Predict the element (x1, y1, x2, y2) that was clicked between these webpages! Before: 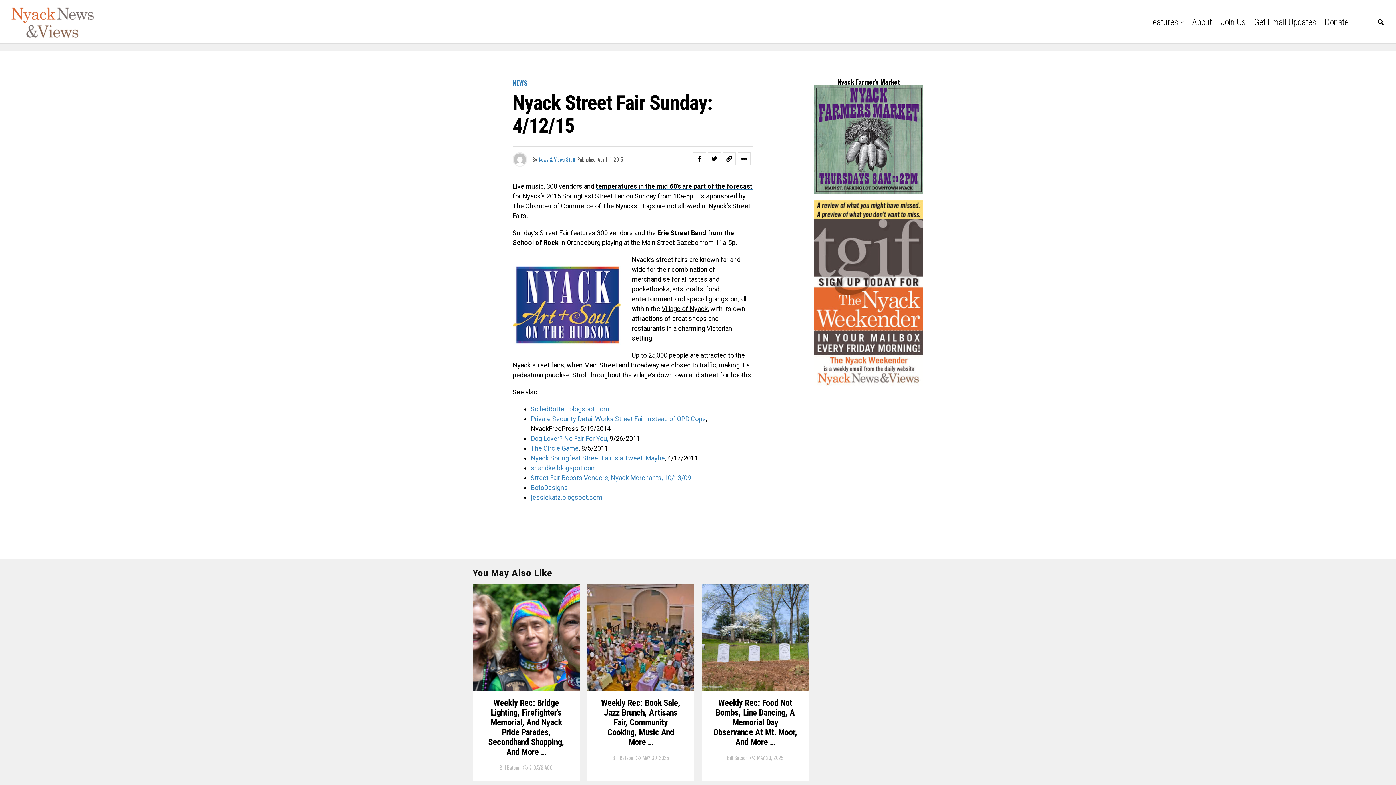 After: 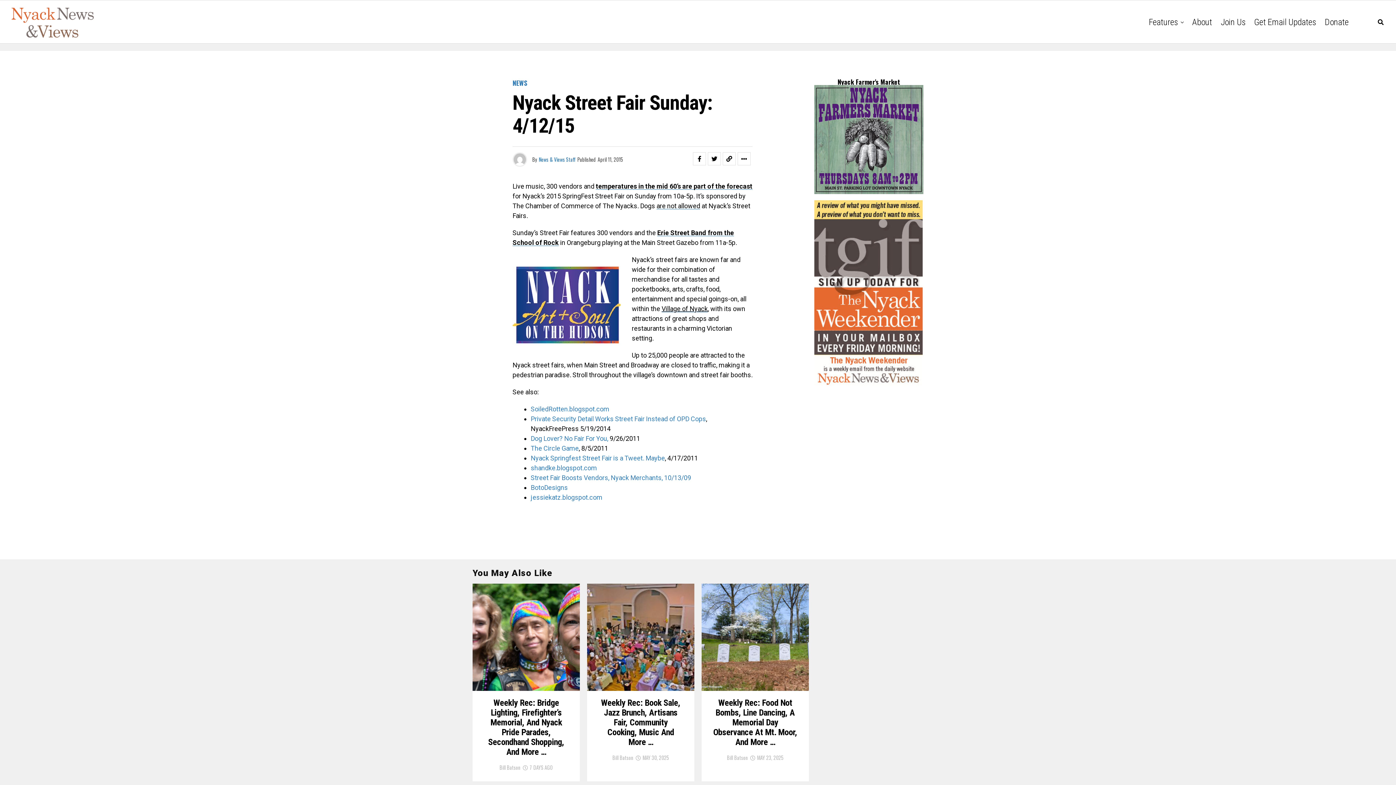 Action: bbox: (530, 464, 597, 472) label: shandke.blogspot.com